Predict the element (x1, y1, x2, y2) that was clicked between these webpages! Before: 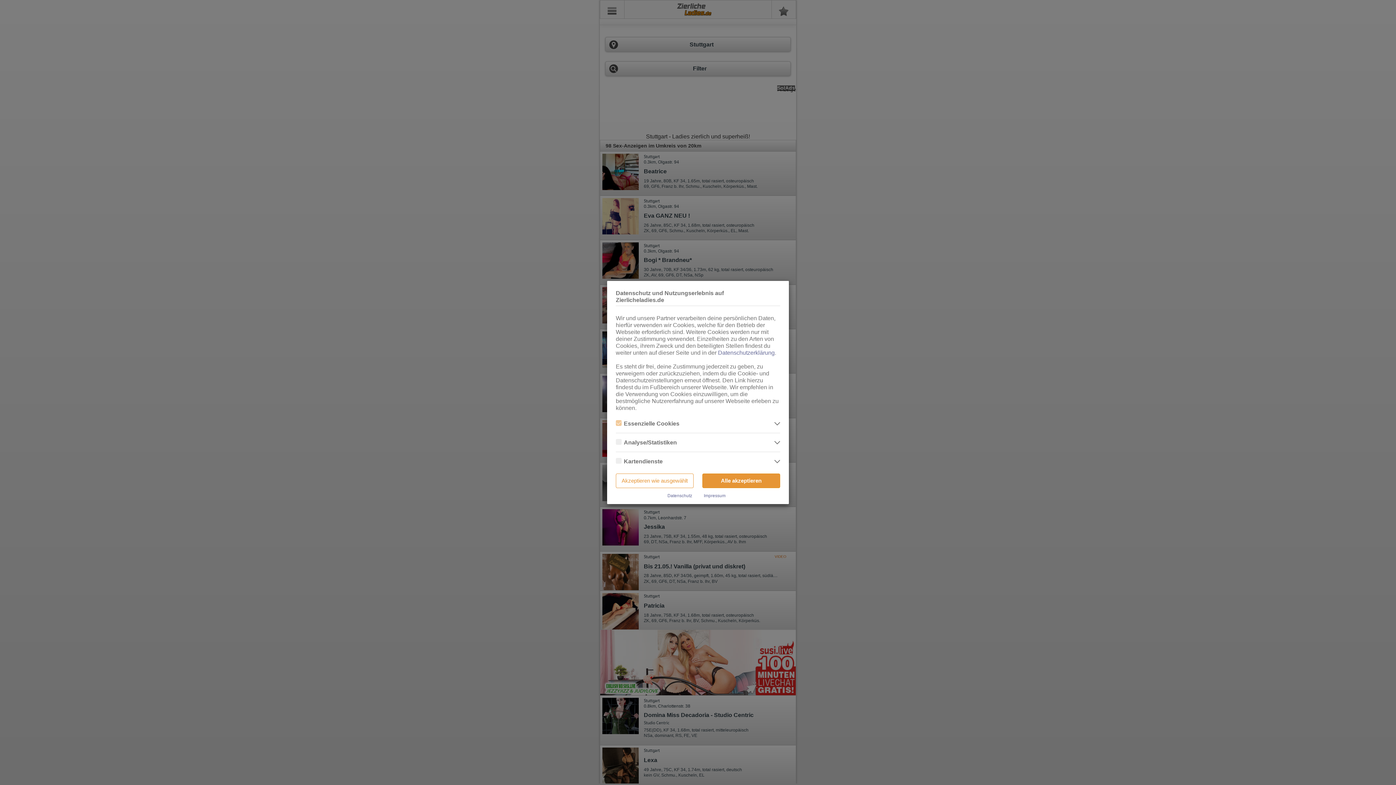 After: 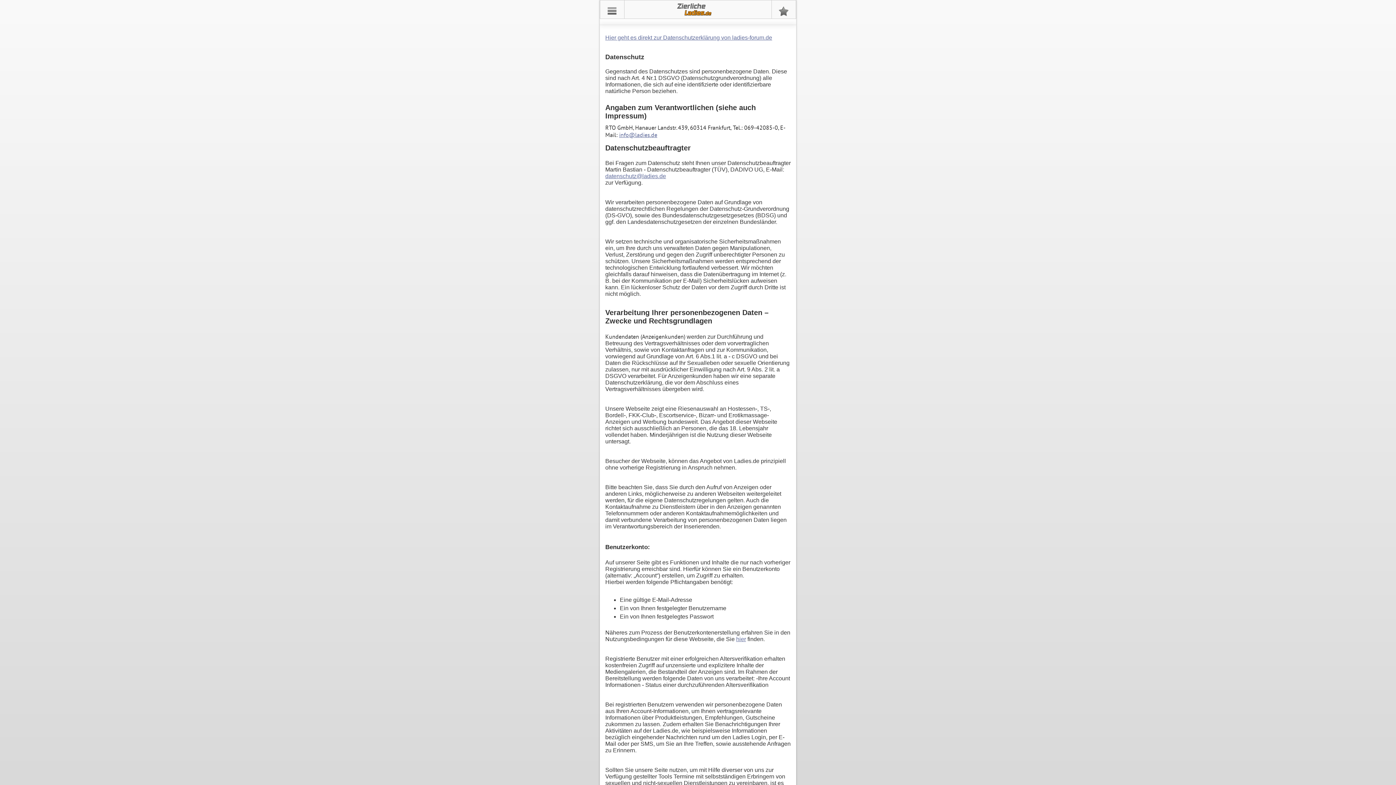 Action: bbox: (667, 493, 692, 498) label: Datenschutz